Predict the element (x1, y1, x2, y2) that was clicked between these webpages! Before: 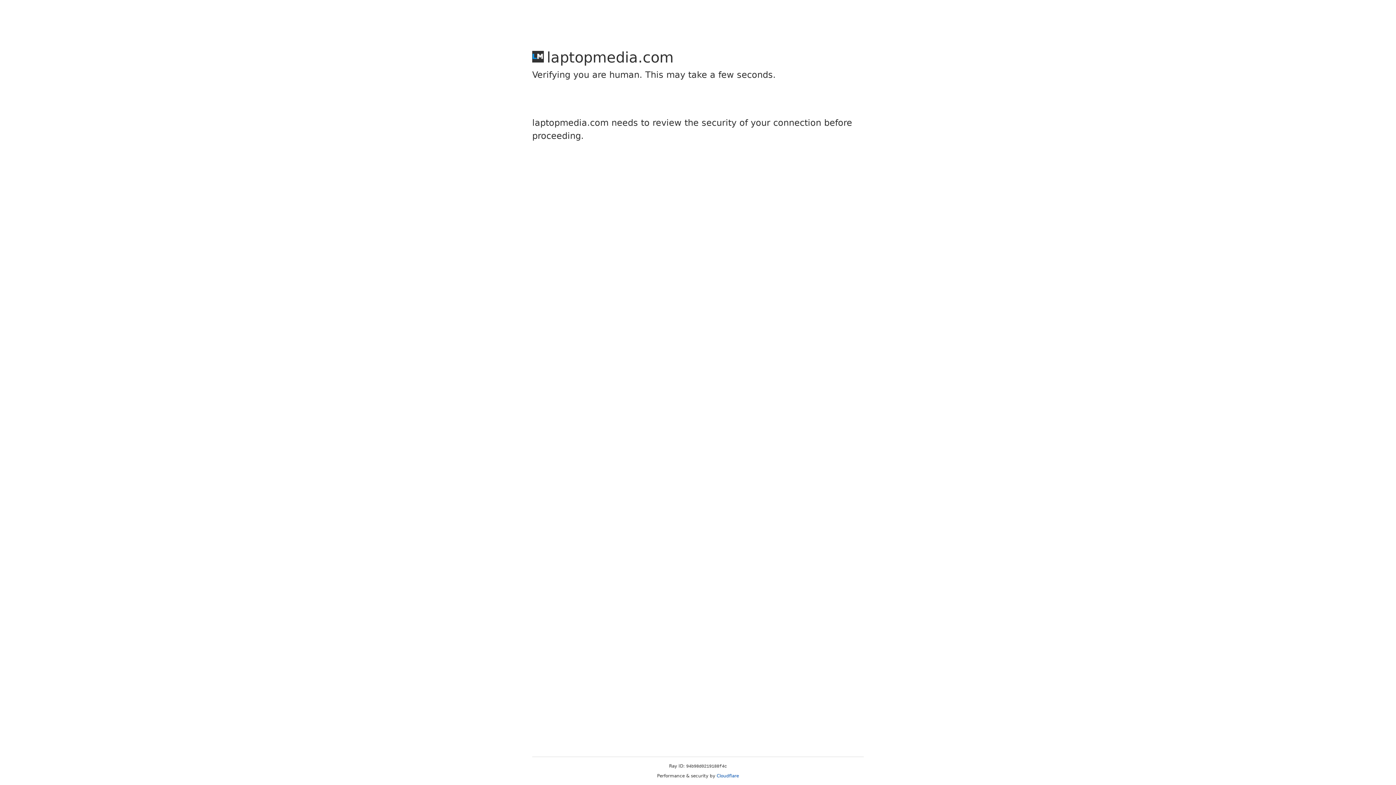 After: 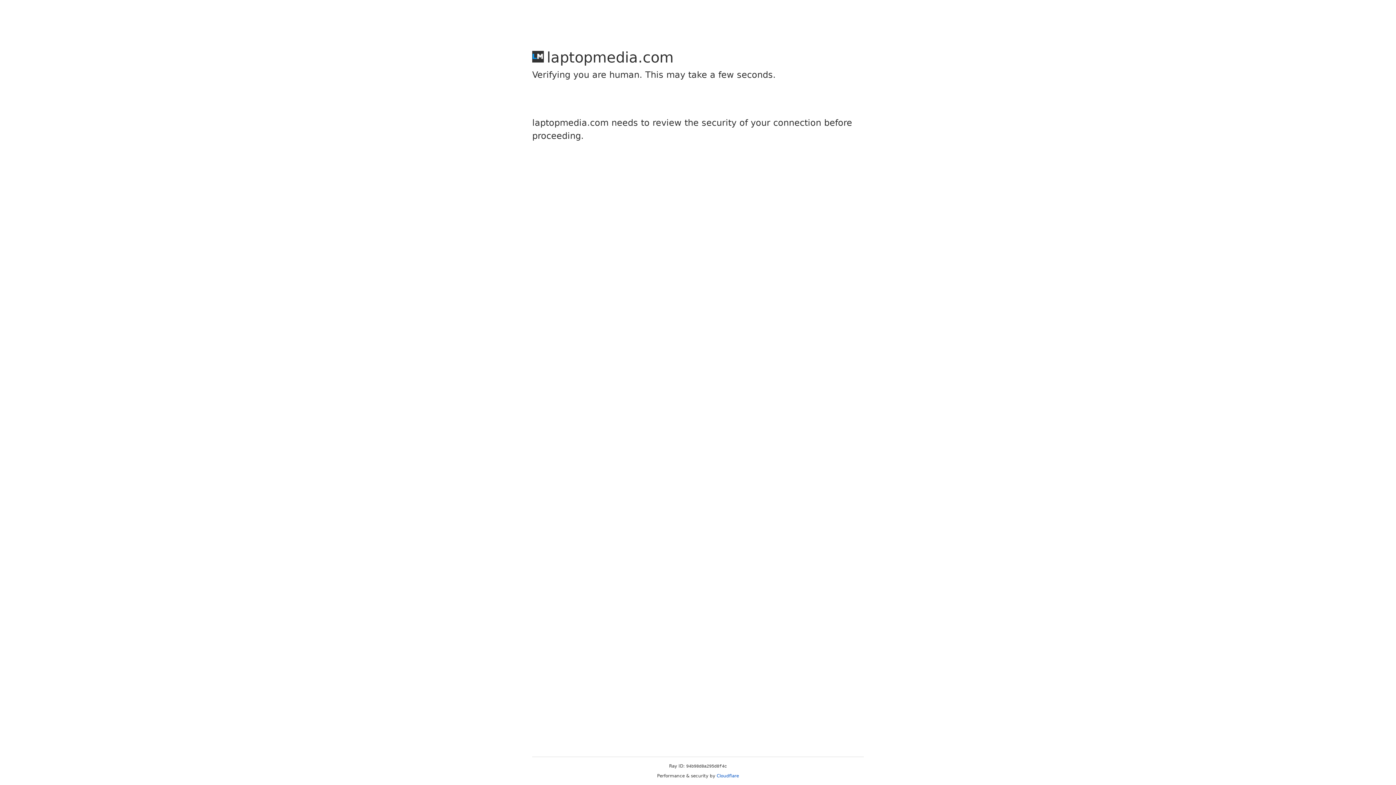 Action: label: Cloudflare bbox: (716, 773, 739, 778)